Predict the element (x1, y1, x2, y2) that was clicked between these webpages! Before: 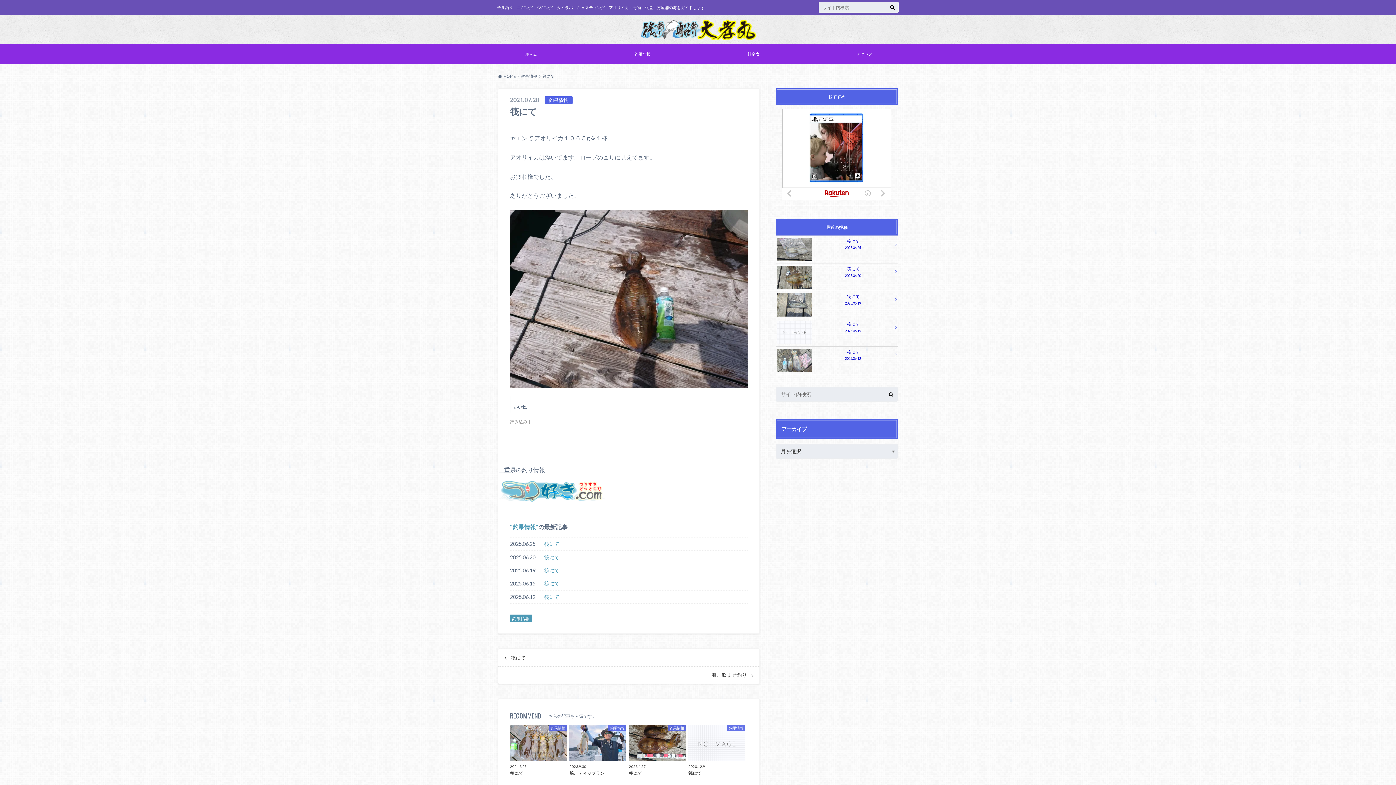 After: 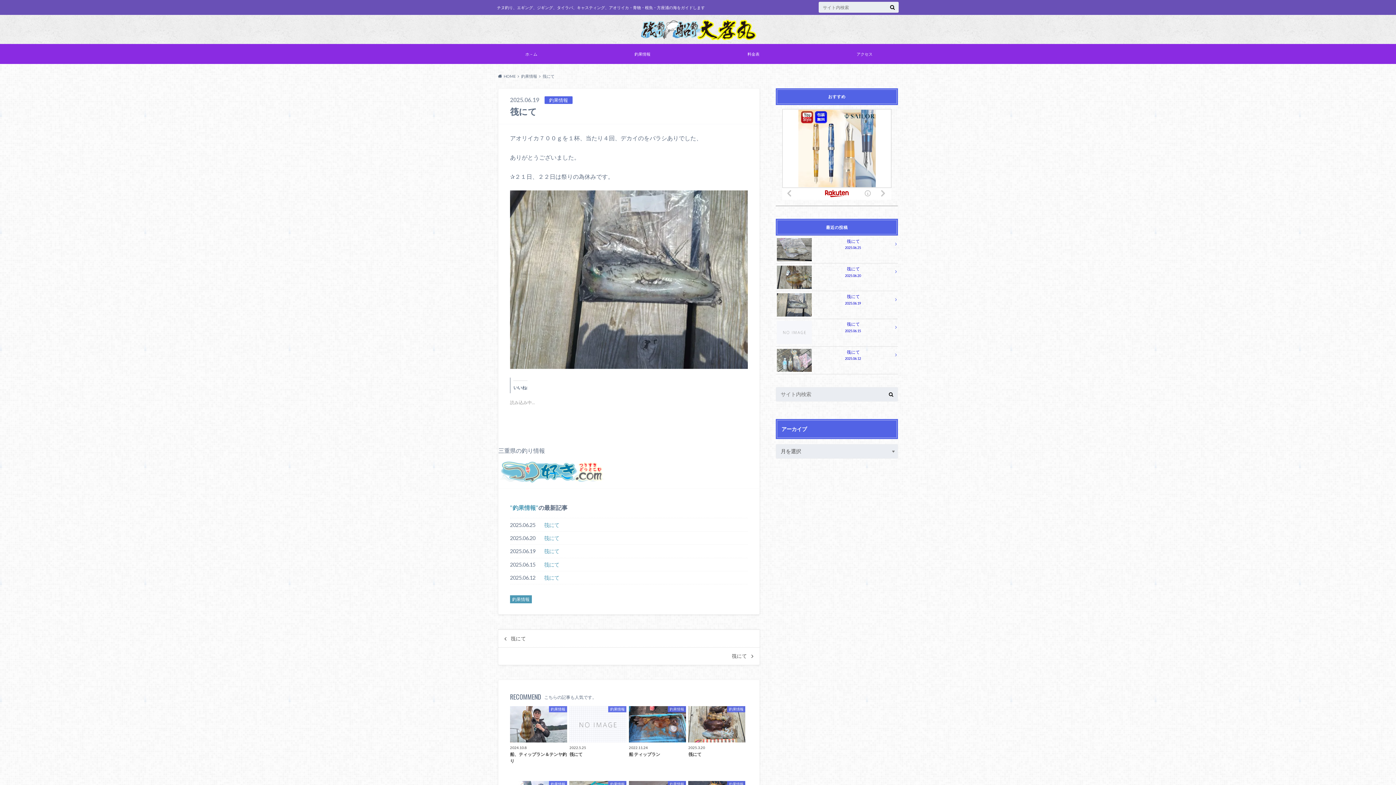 Action: label: 筏にて bbox: (510, 566, 748, 574)